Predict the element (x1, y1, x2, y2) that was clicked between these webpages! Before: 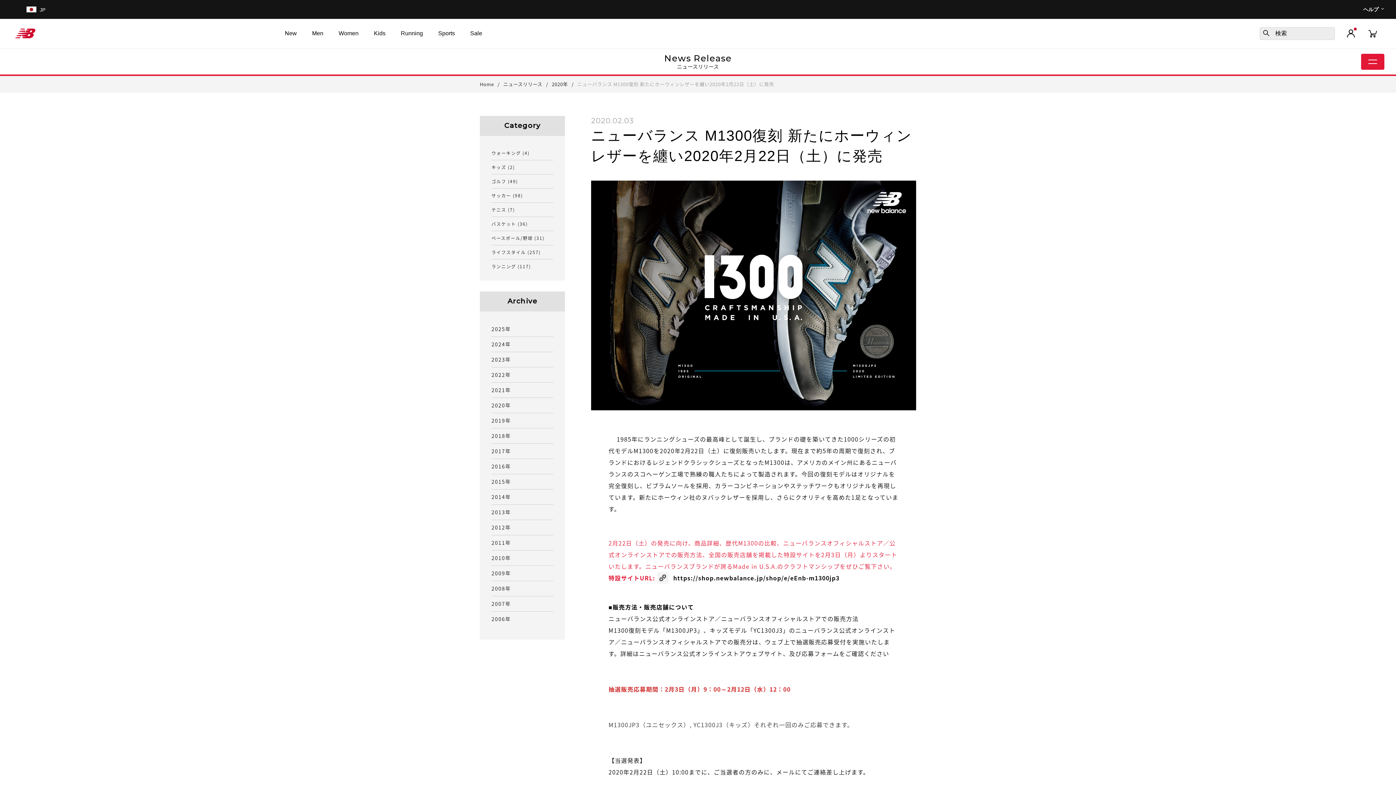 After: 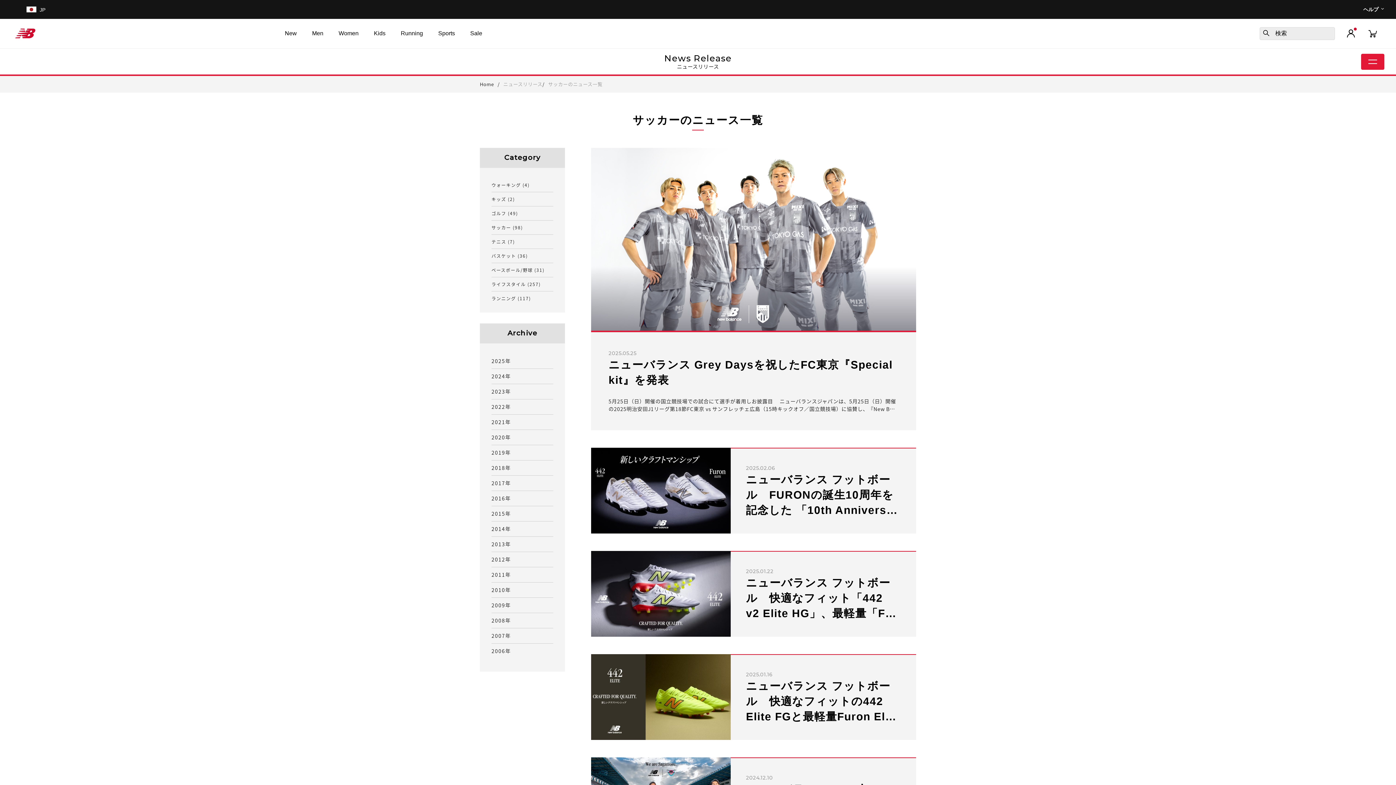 Action: bbox: (491, 188, 553, 202) label: サッカー (98個の項目)